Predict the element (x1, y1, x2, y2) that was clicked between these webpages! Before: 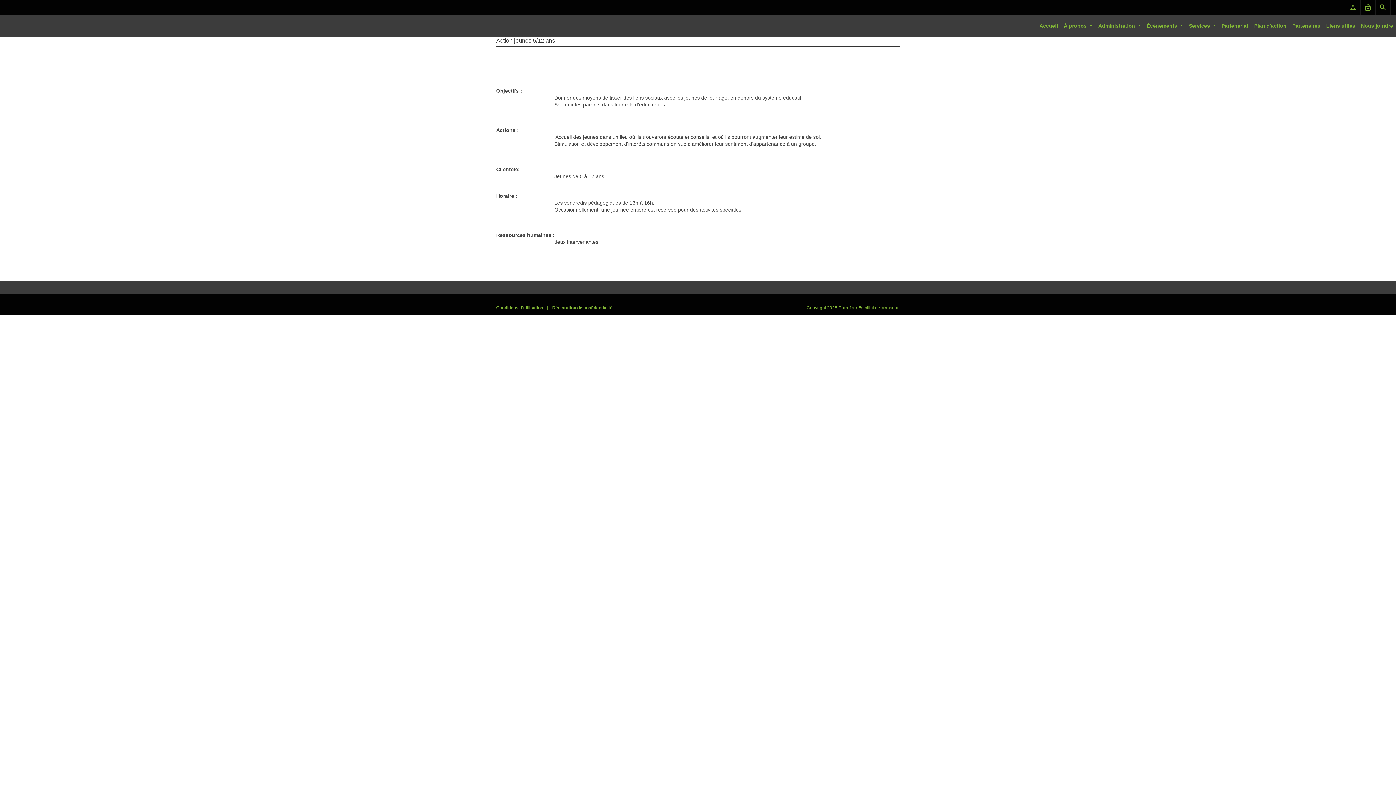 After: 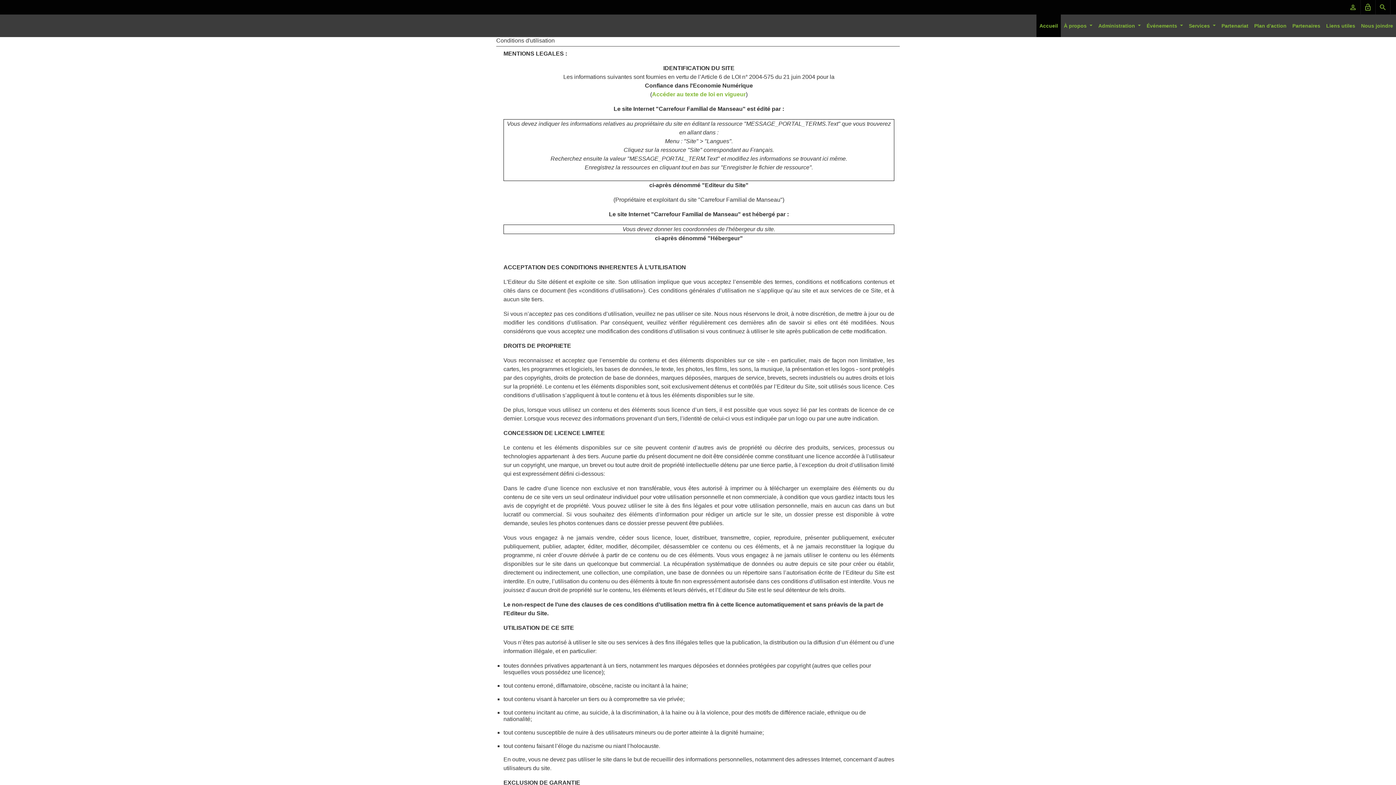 Action: label: Conditions d'utilisation bbox: (496, 305, 543, 310)